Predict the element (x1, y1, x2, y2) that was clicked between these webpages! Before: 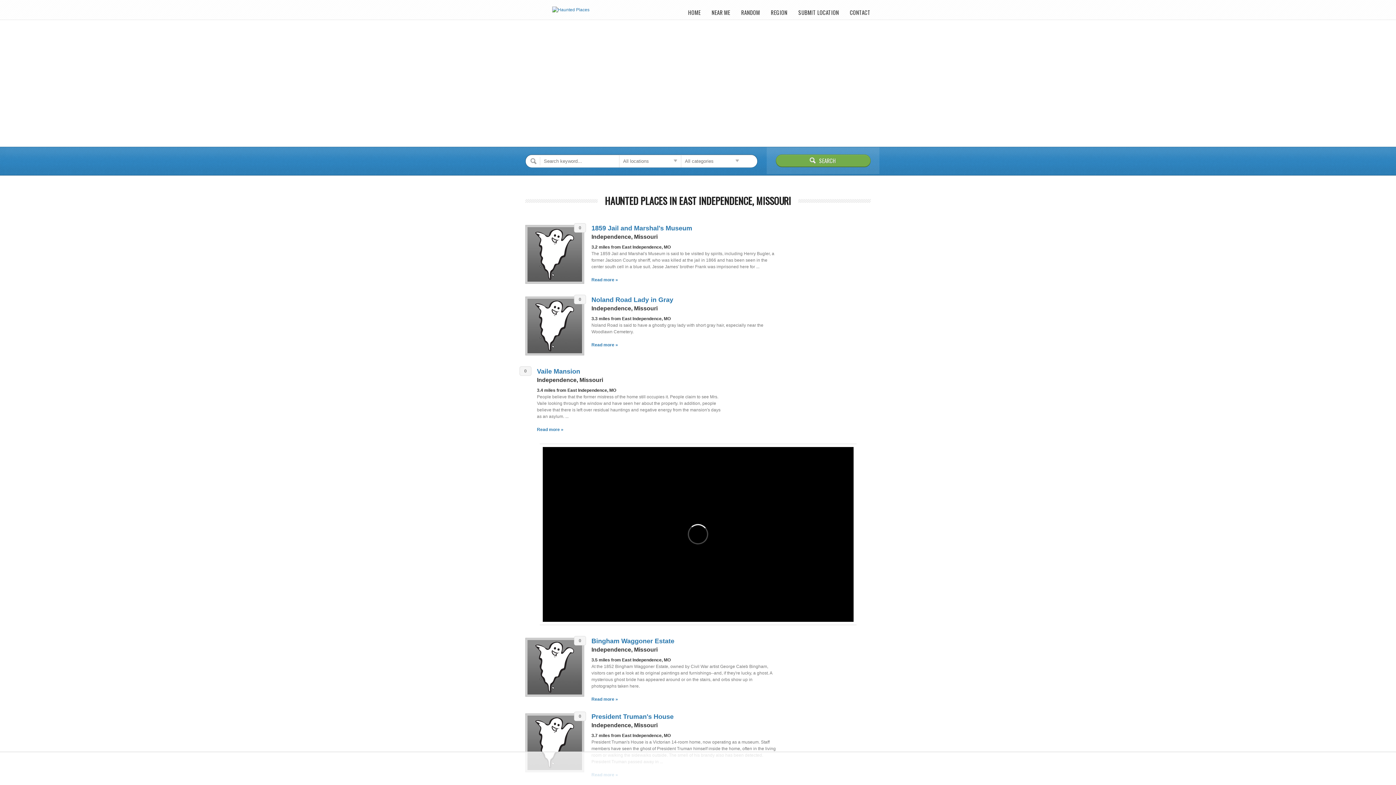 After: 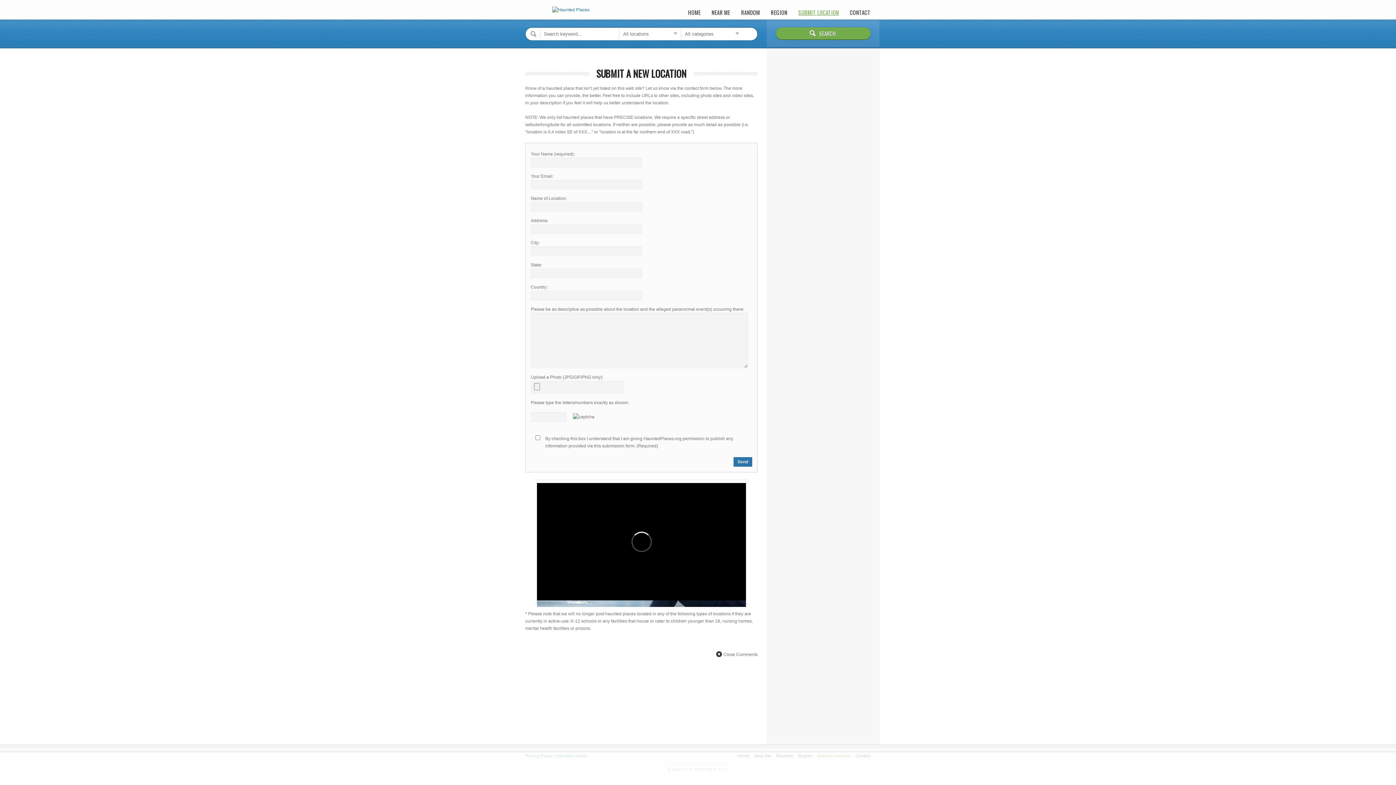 Action: label: SUBMIT LOCATION bbox: (798, 9, 839, 16)